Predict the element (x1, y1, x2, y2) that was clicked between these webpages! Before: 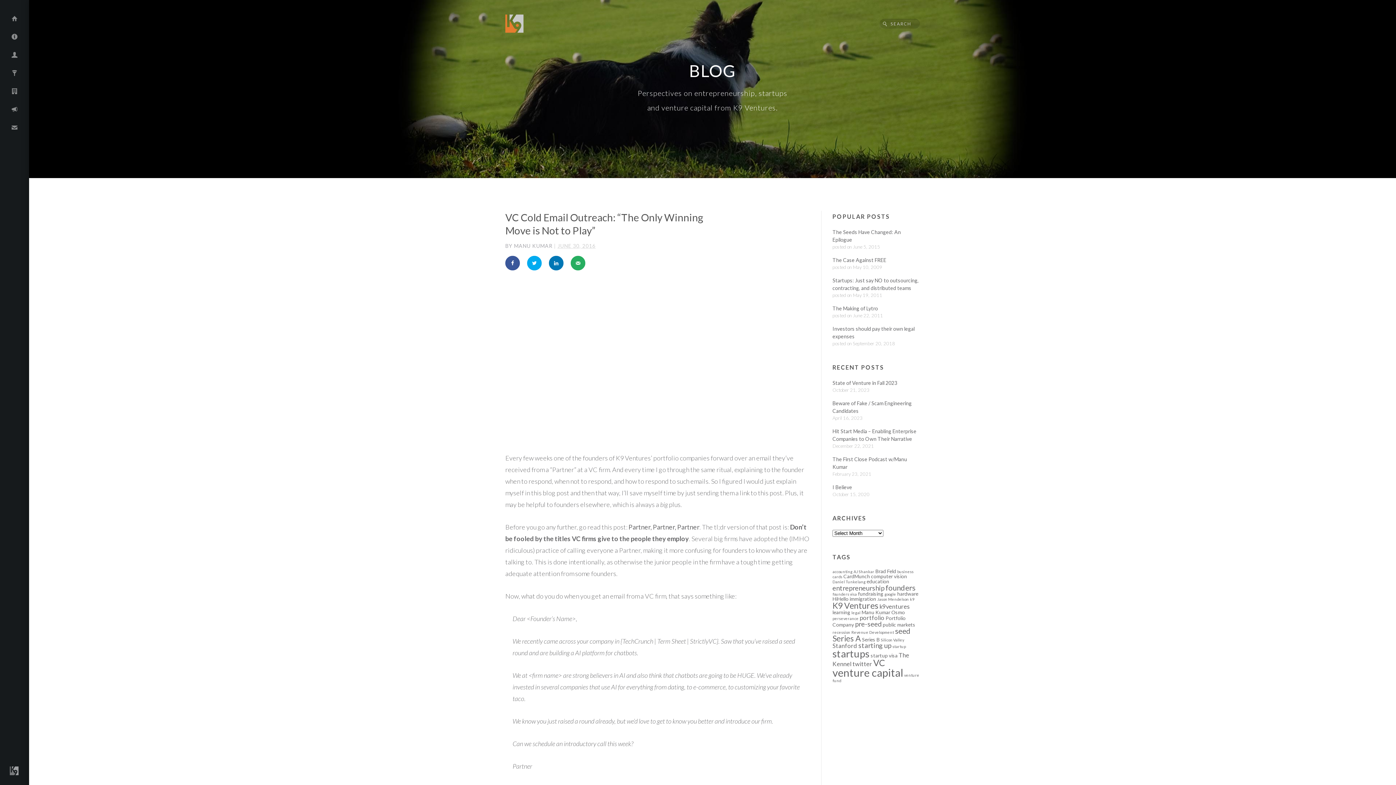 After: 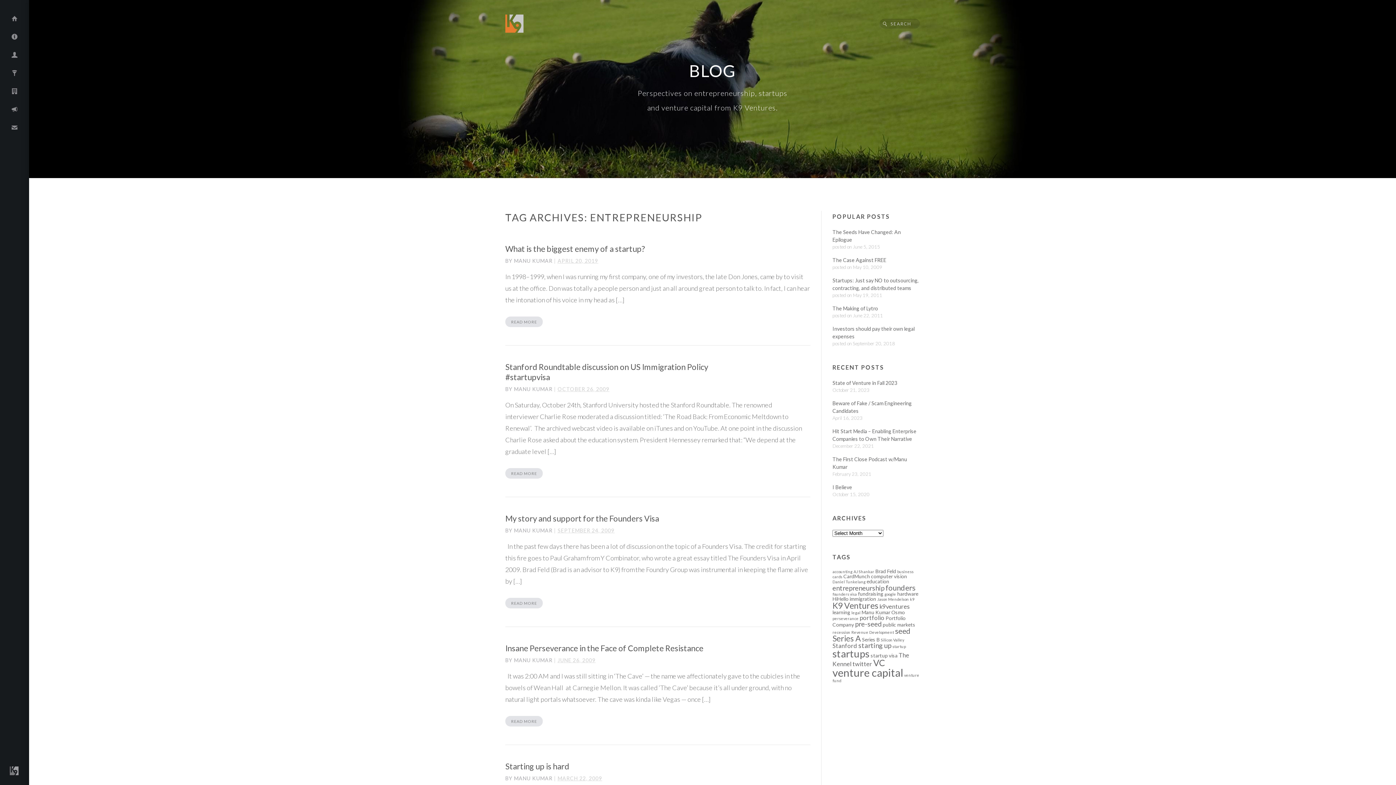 Action: bbox: (832, 584, 884, 592) label: entrepreneurship (5 items)